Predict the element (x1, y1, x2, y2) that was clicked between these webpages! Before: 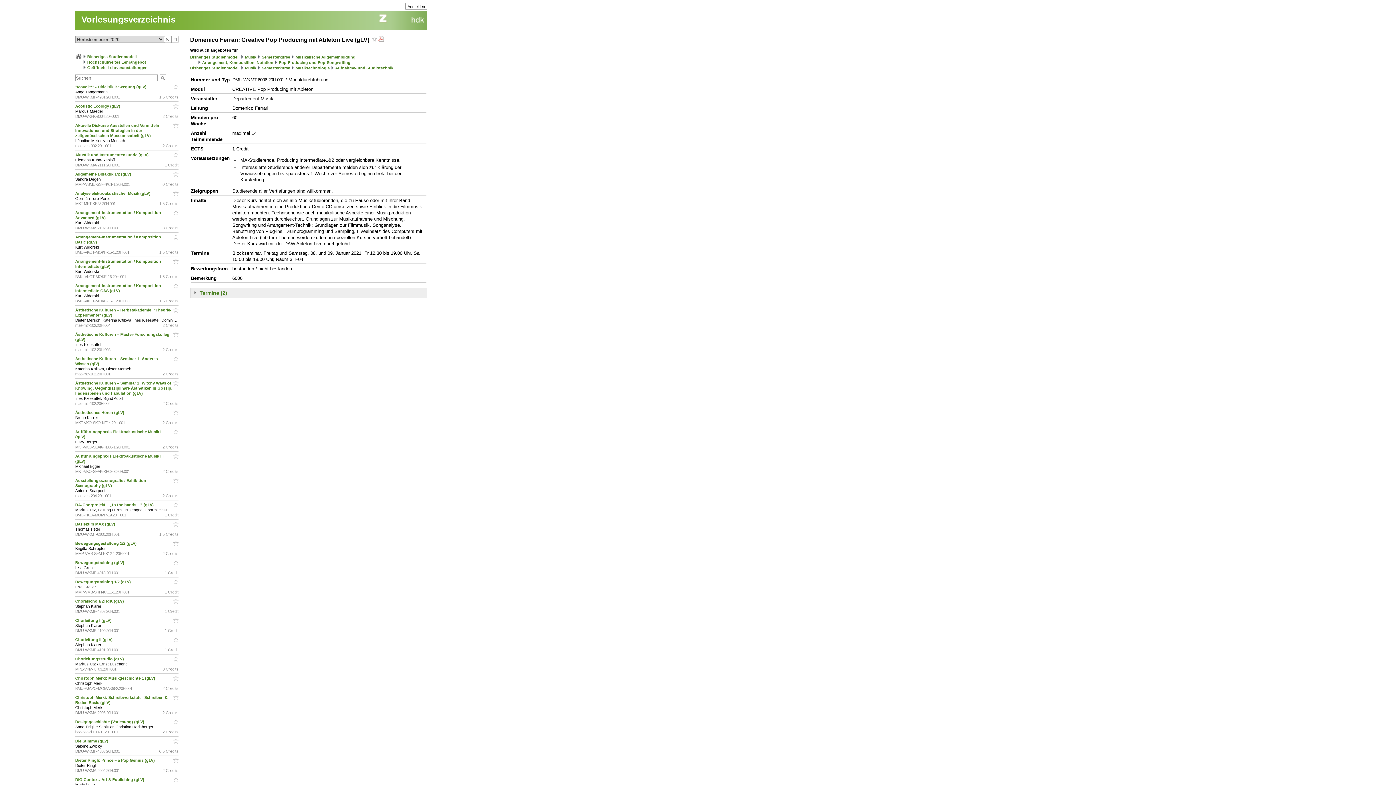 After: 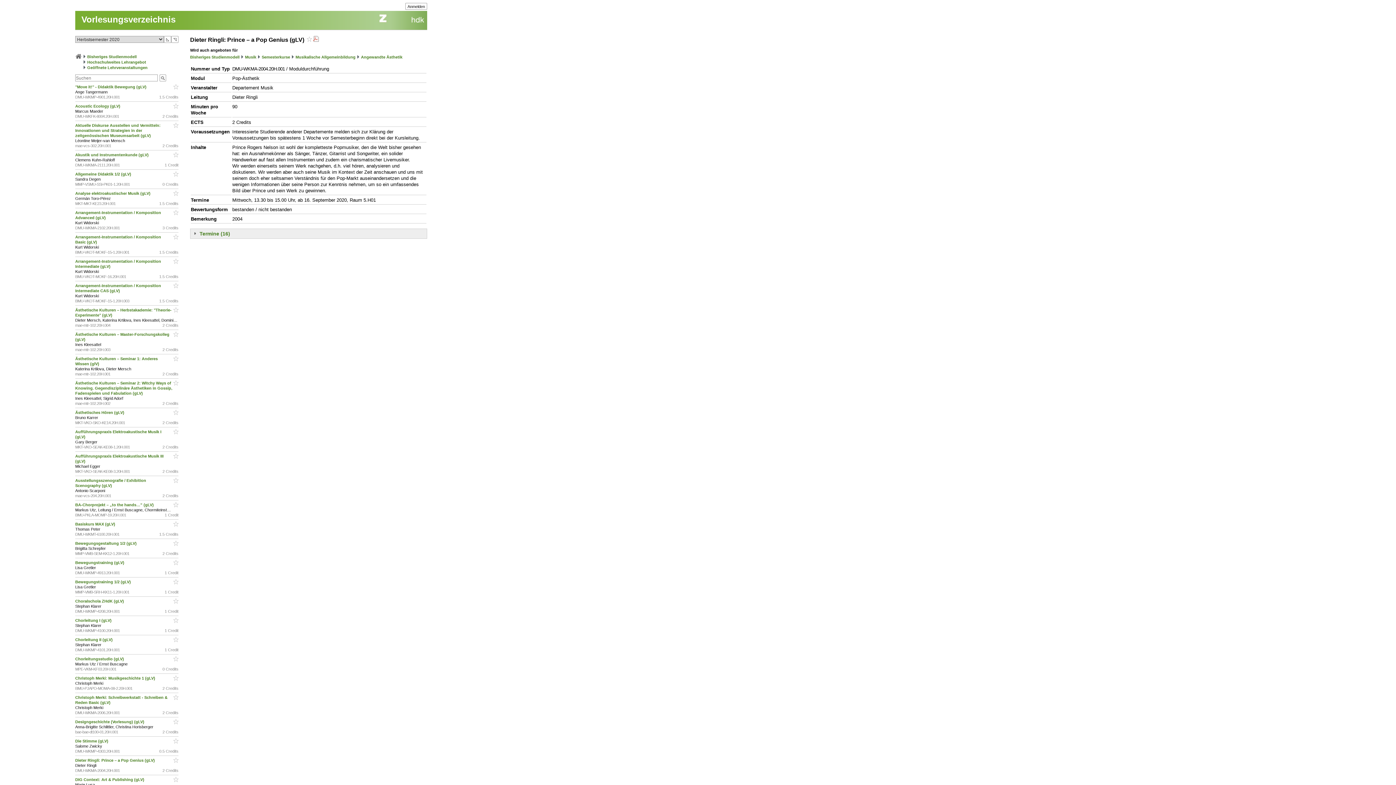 Action: label: Dieter Ringli: Prince – a Pop Genius (gLV)  bbox: (75, 758, 156, 762)